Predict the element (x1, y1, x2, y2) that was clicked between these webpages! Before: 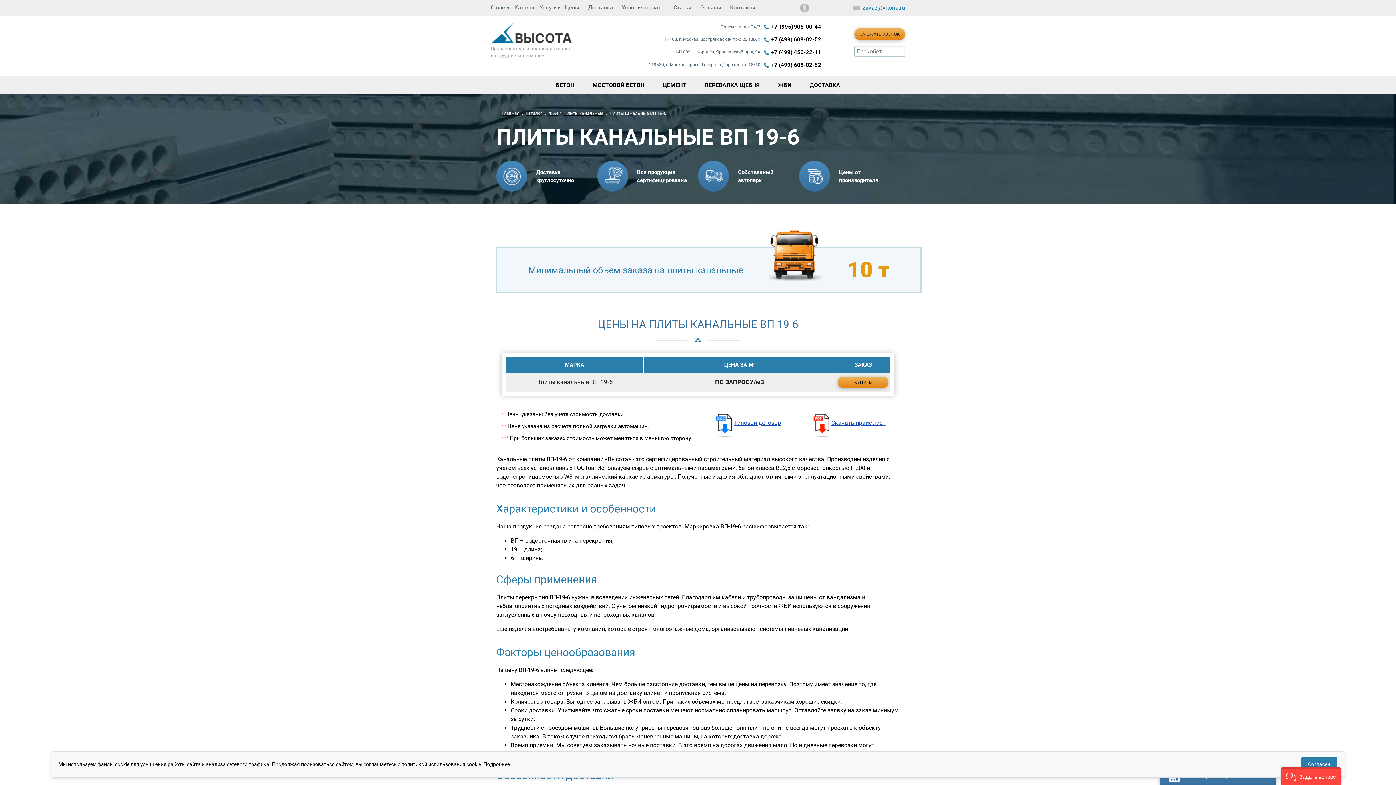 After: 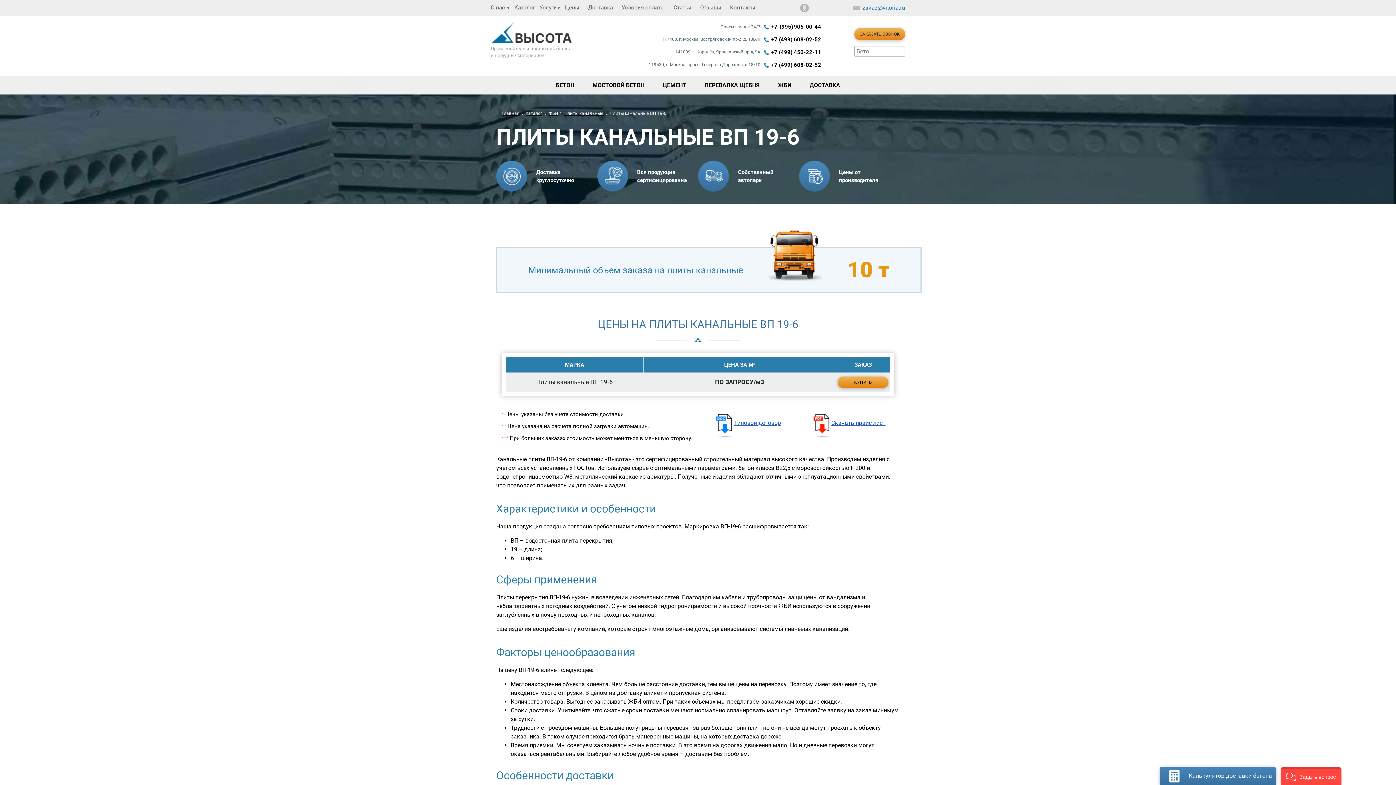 Action: label: Согласен bbox: (1301, 757, 1337, 772)